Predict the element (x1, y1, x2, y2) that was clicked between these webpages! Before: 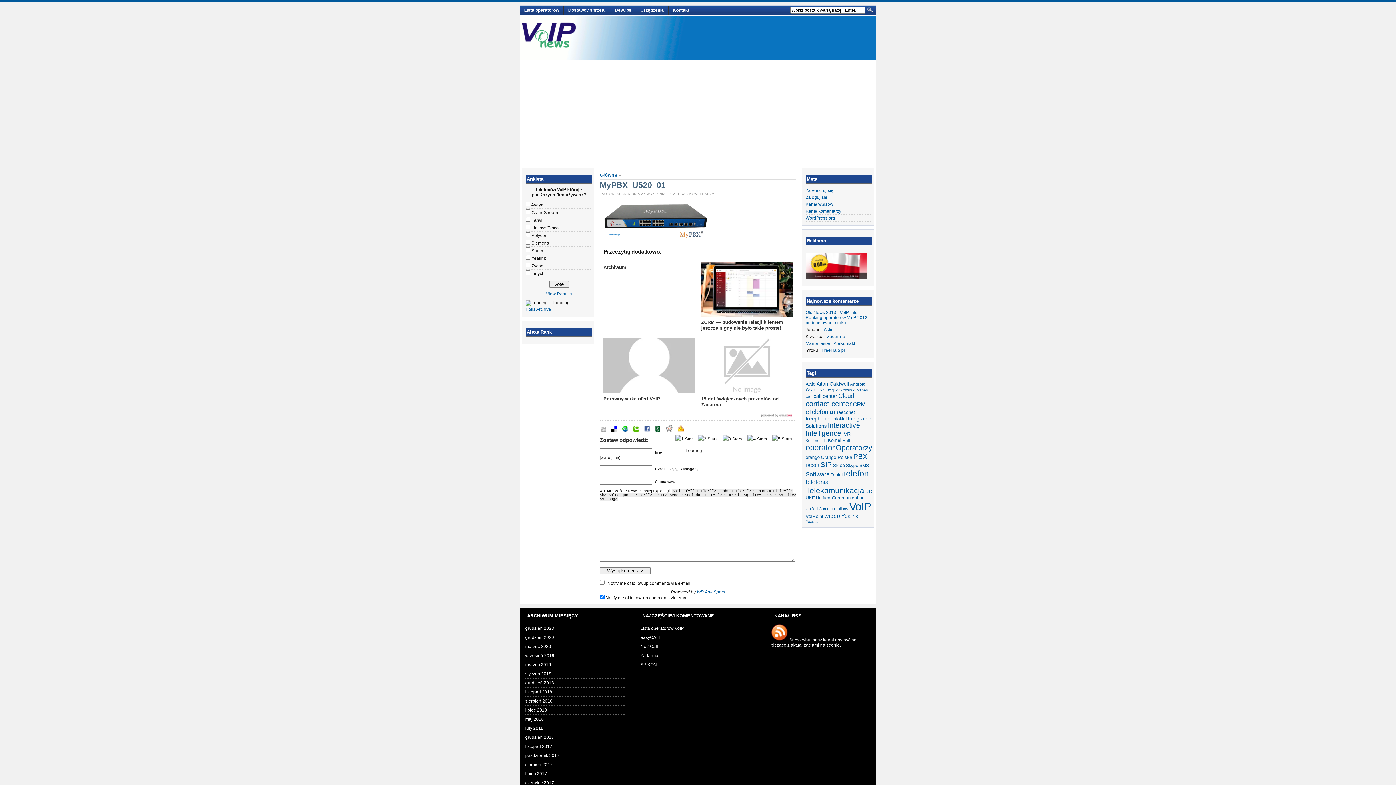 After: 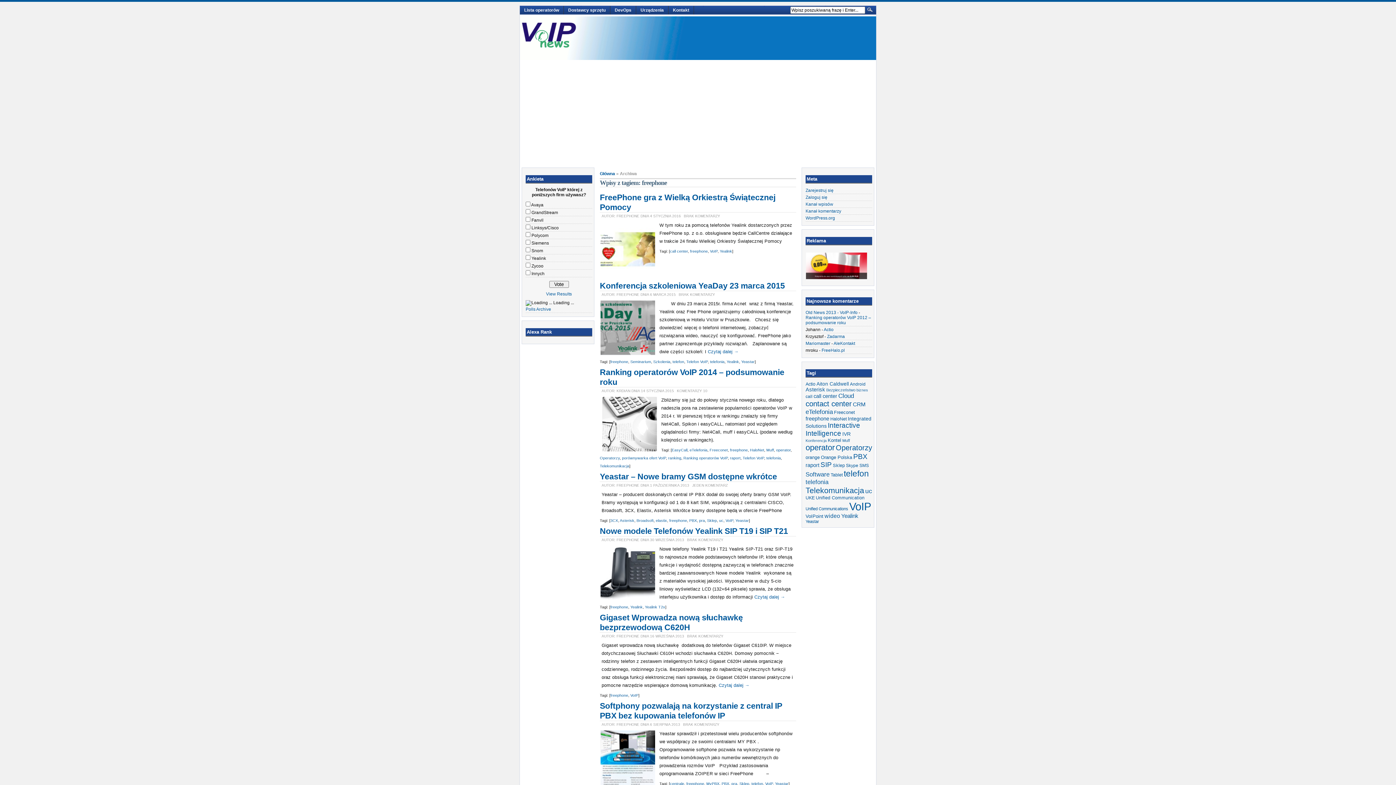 Action: label: freephone (25 elementów) bbox: (805, 416, 829, 421)